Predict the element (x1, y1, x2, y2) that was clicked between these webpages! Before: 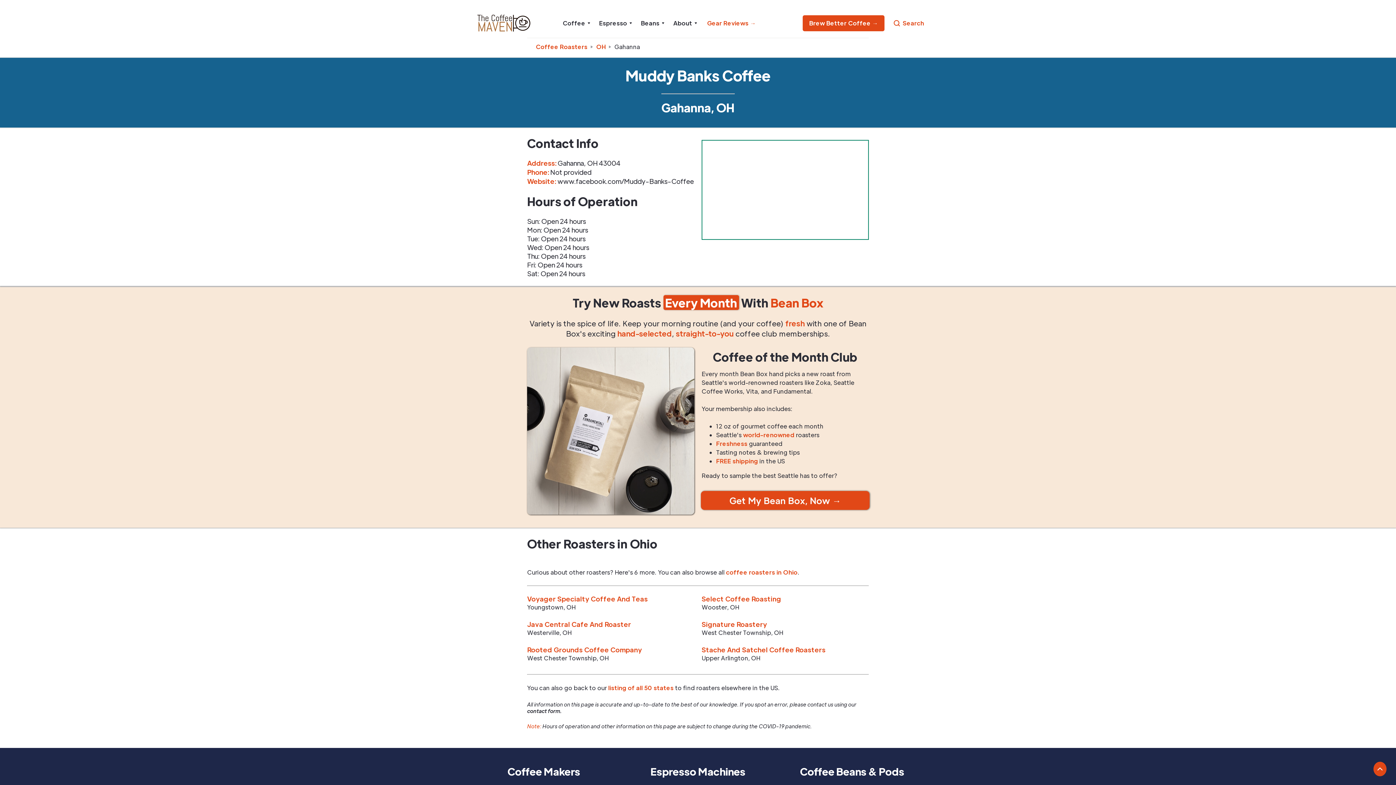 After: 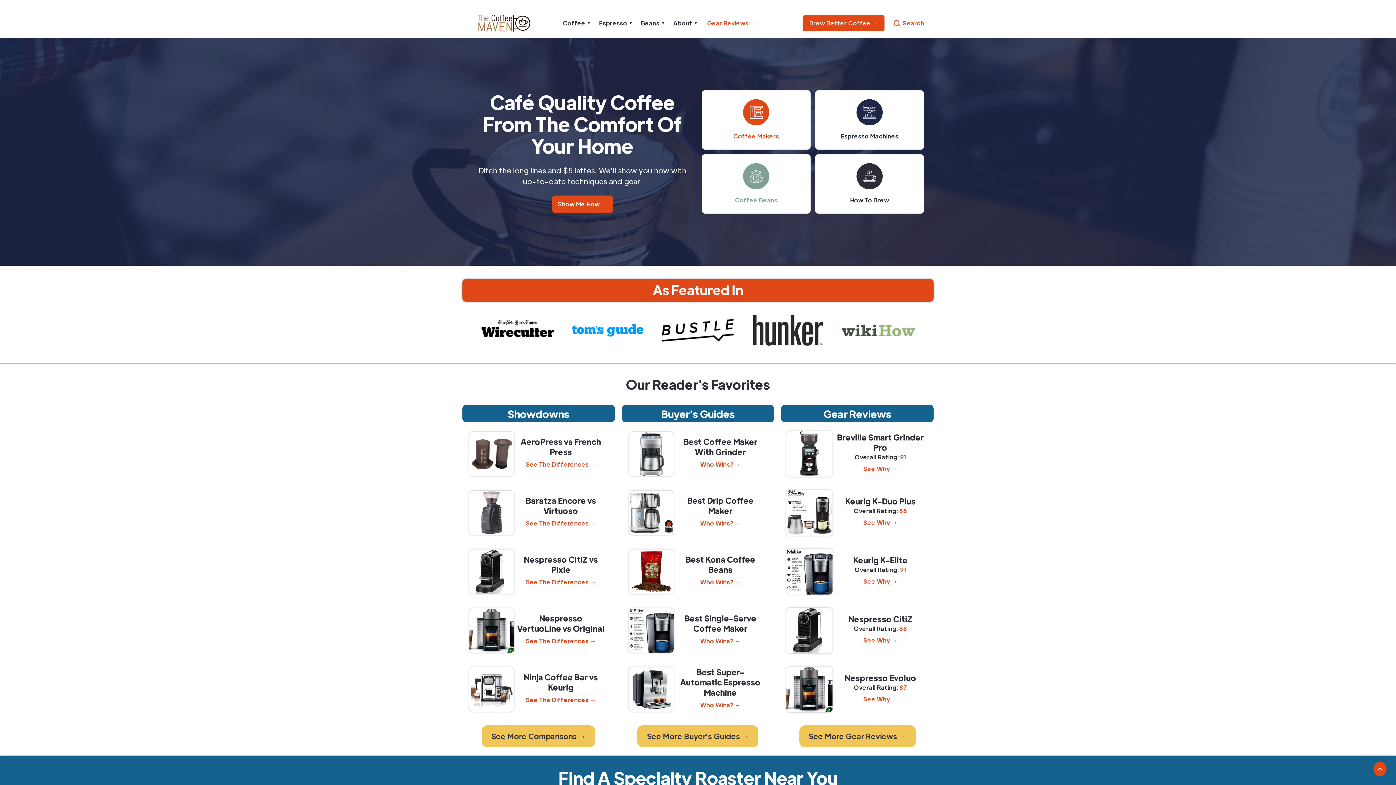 Action: bbox: (470, 11, 537, 34) label: home